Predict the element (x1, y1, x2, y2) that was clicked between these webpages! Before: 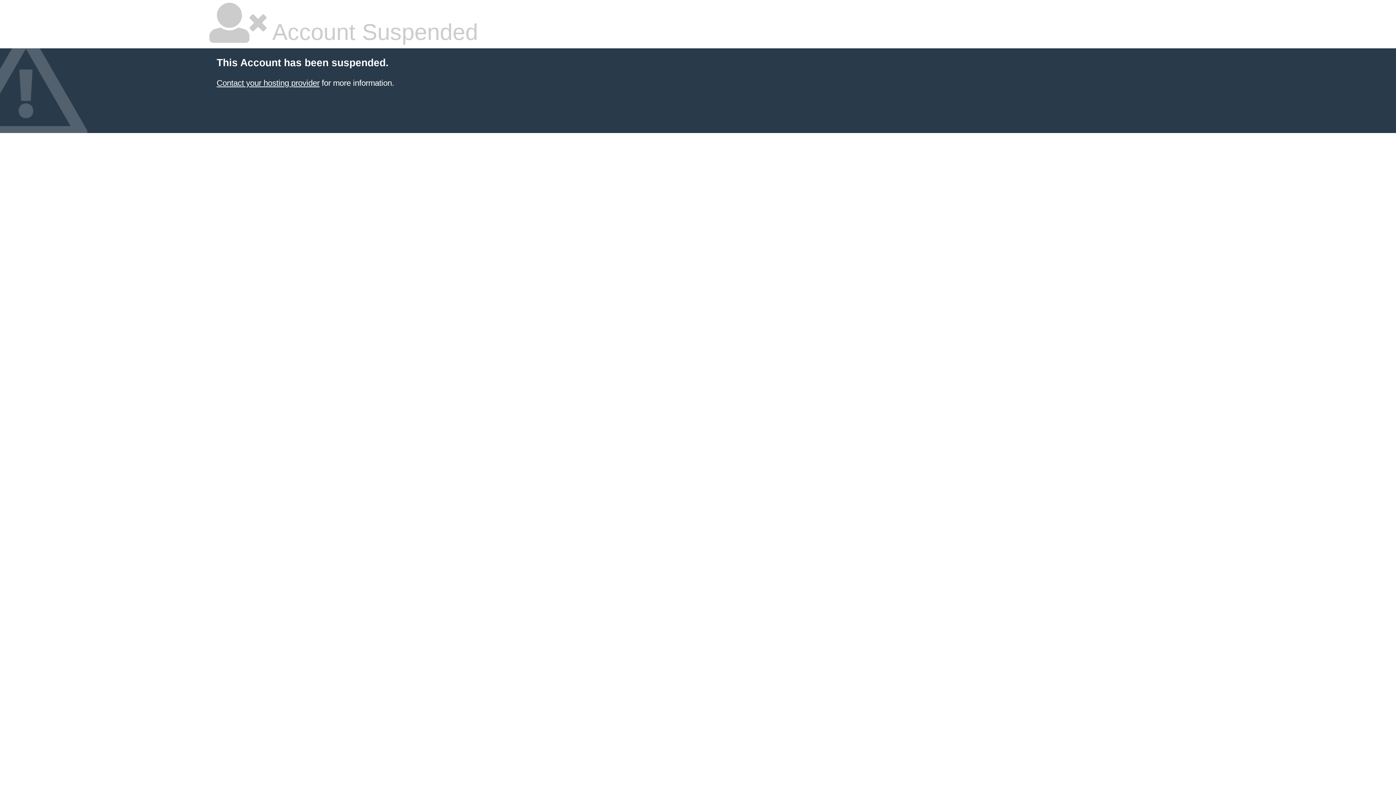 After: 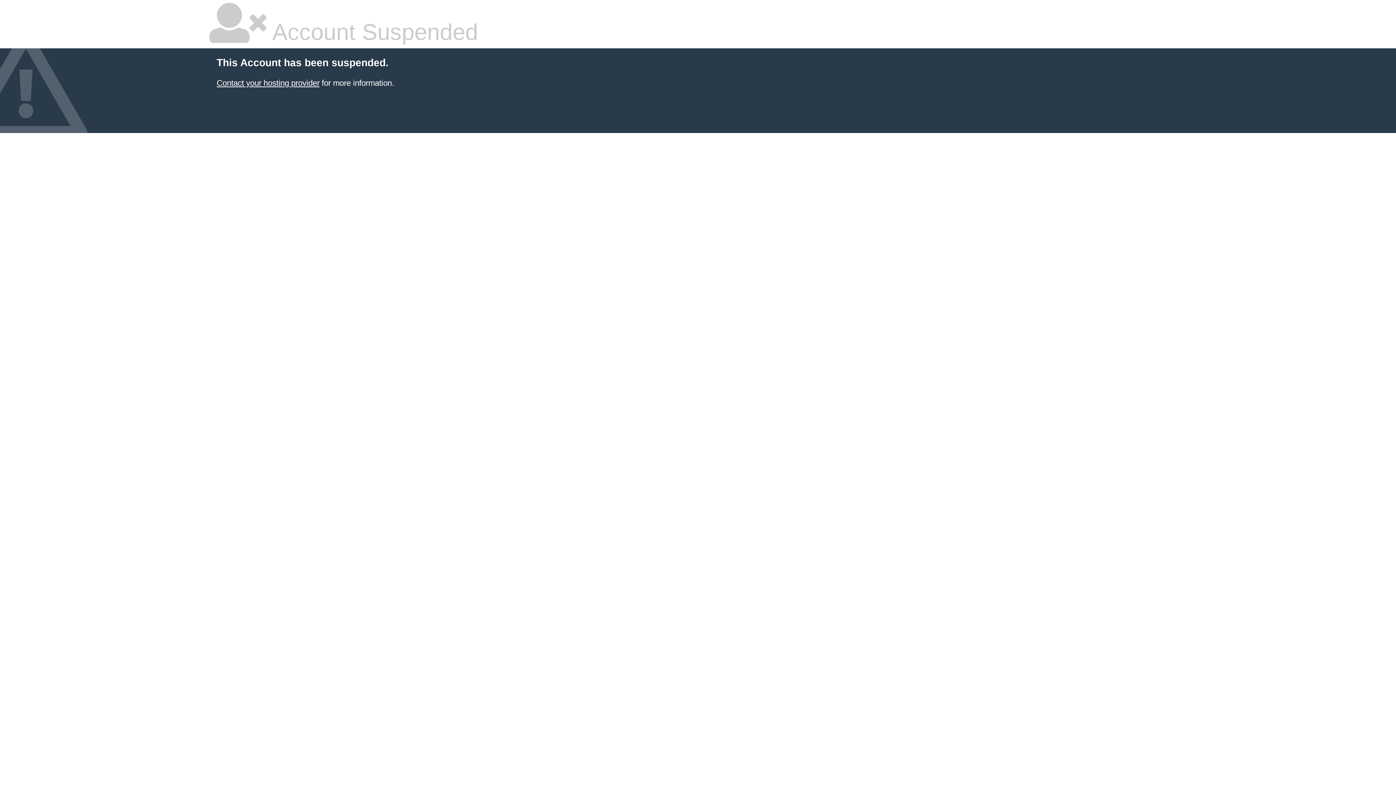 Action: label: Contact your hosting provider bbox: (216, 78, 319, 87)